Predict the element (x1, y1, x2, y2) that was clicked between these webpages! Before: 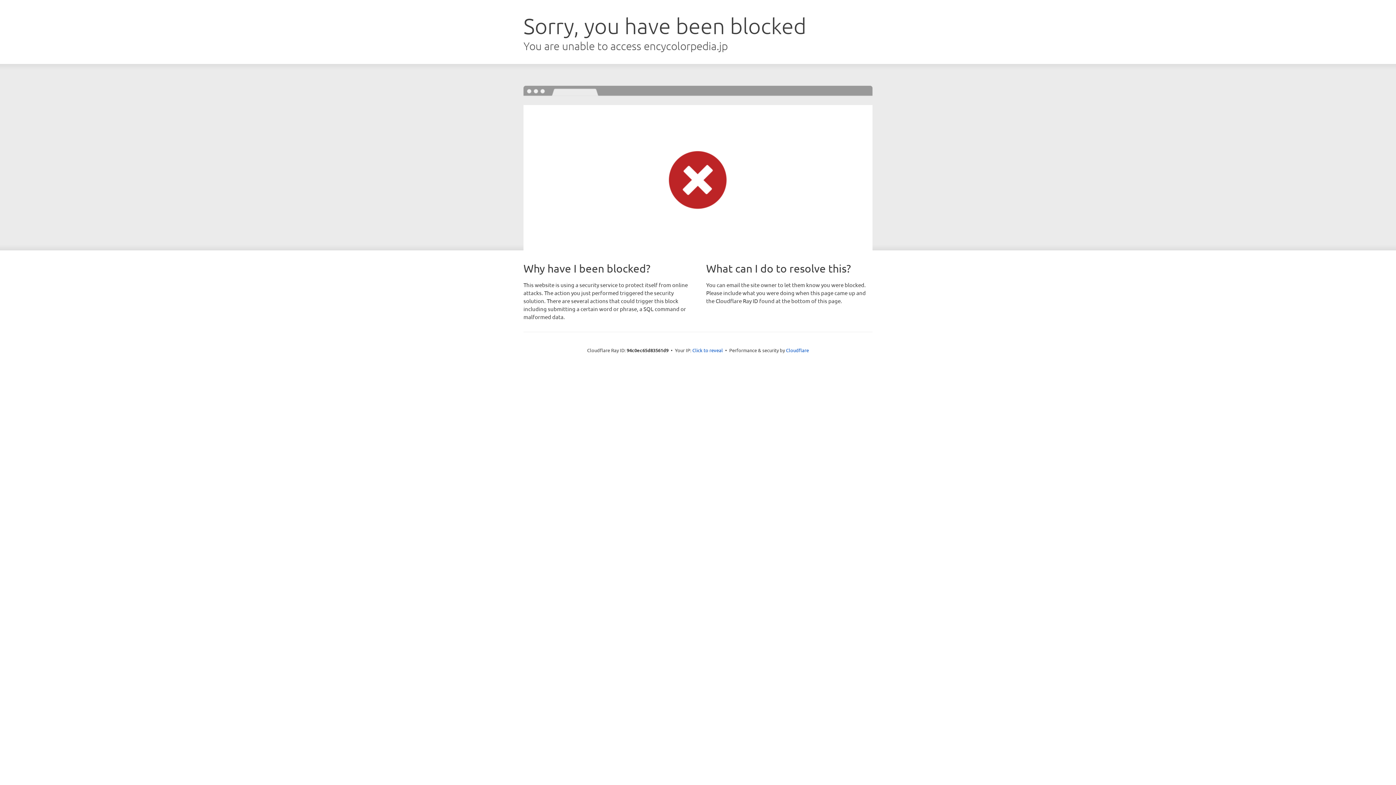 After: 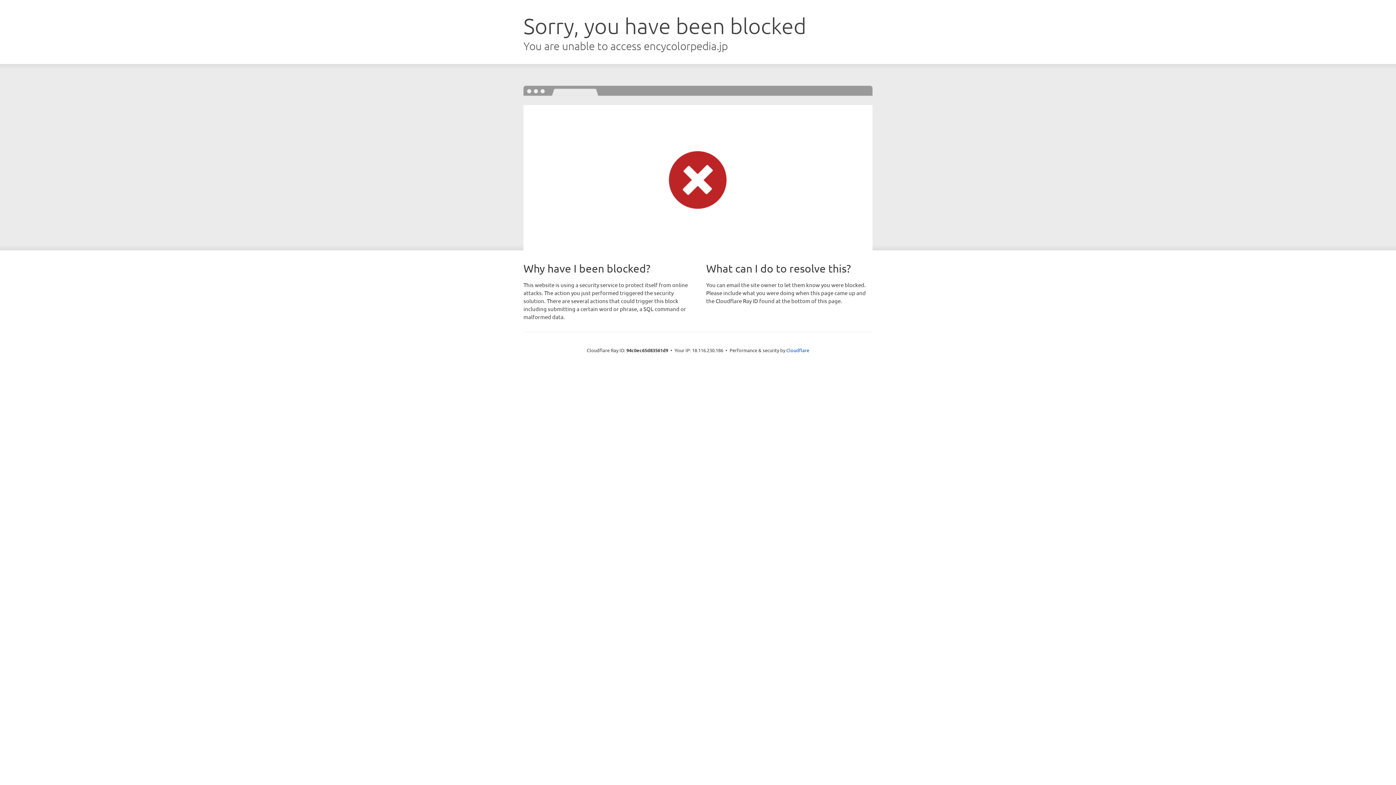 Action: bbox: (692, 346, 723, 353) label: Click to reveal